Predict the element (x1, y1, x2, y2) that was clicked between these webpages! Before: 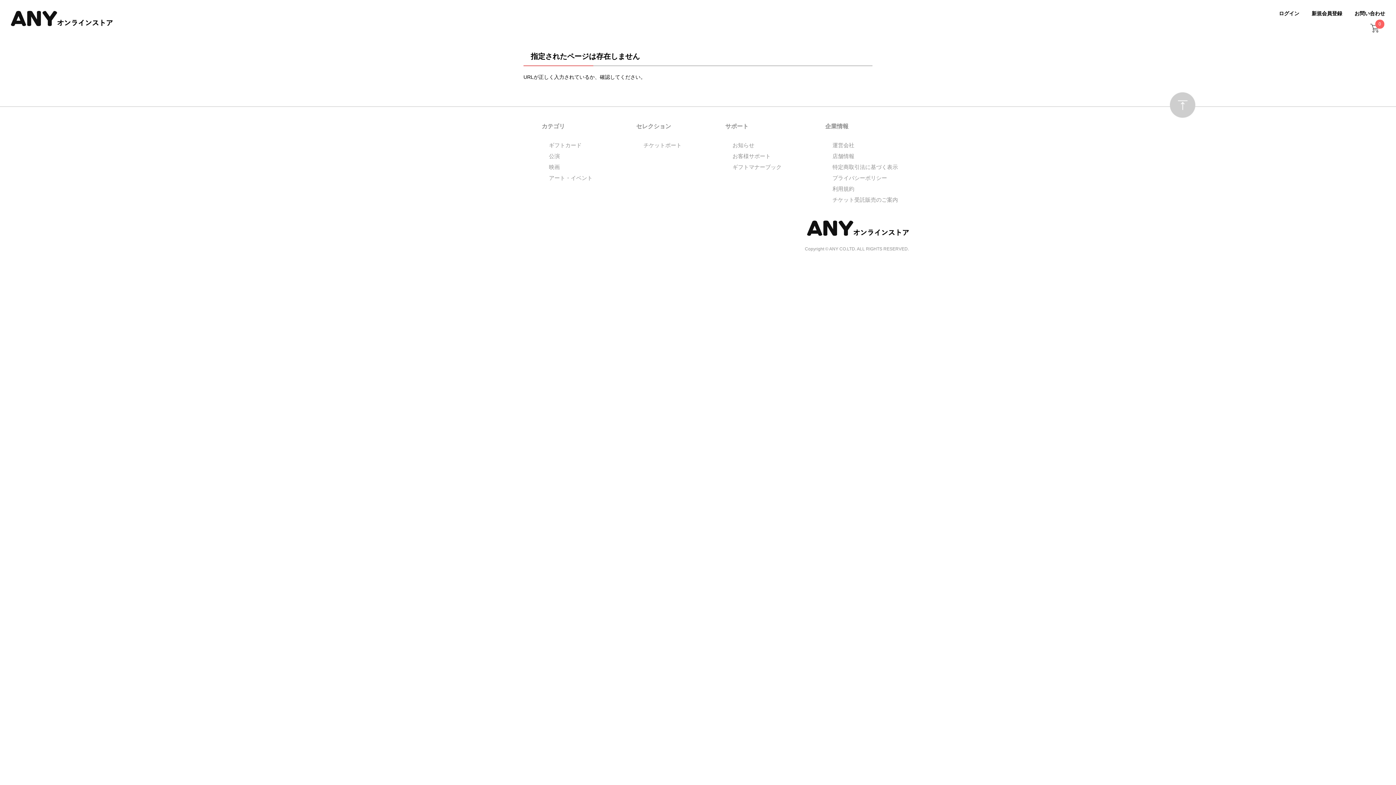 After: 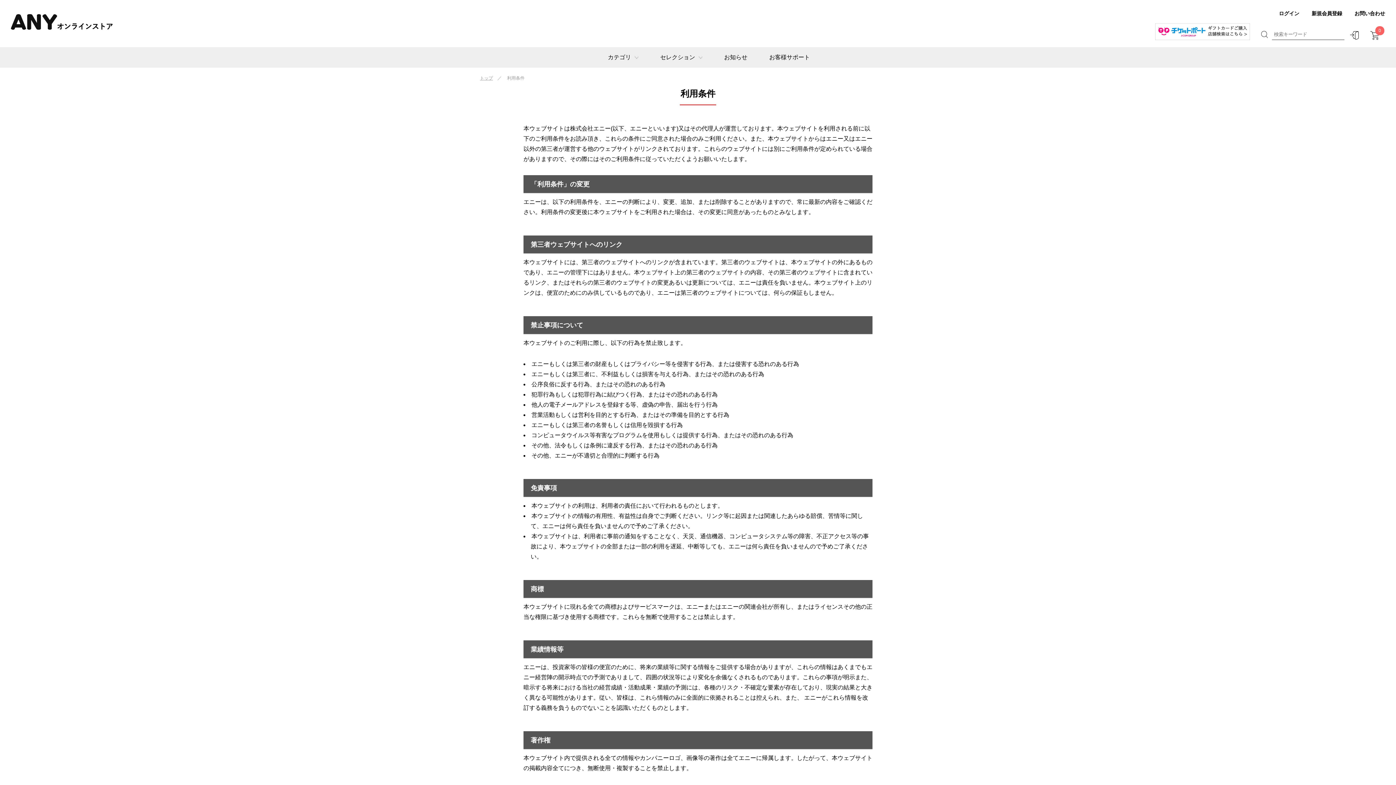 Action: label: 利用規約 bbox: (832, 185, 854, 192)